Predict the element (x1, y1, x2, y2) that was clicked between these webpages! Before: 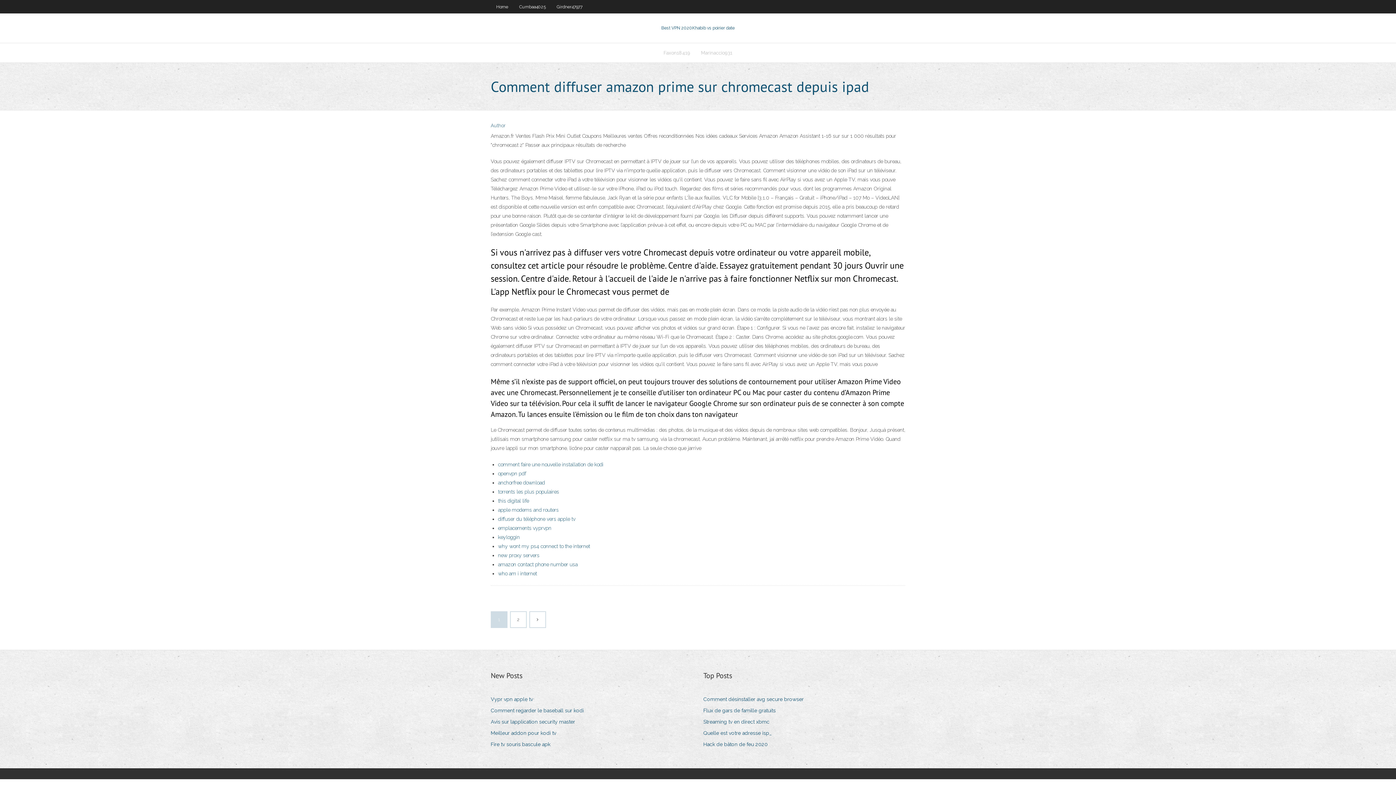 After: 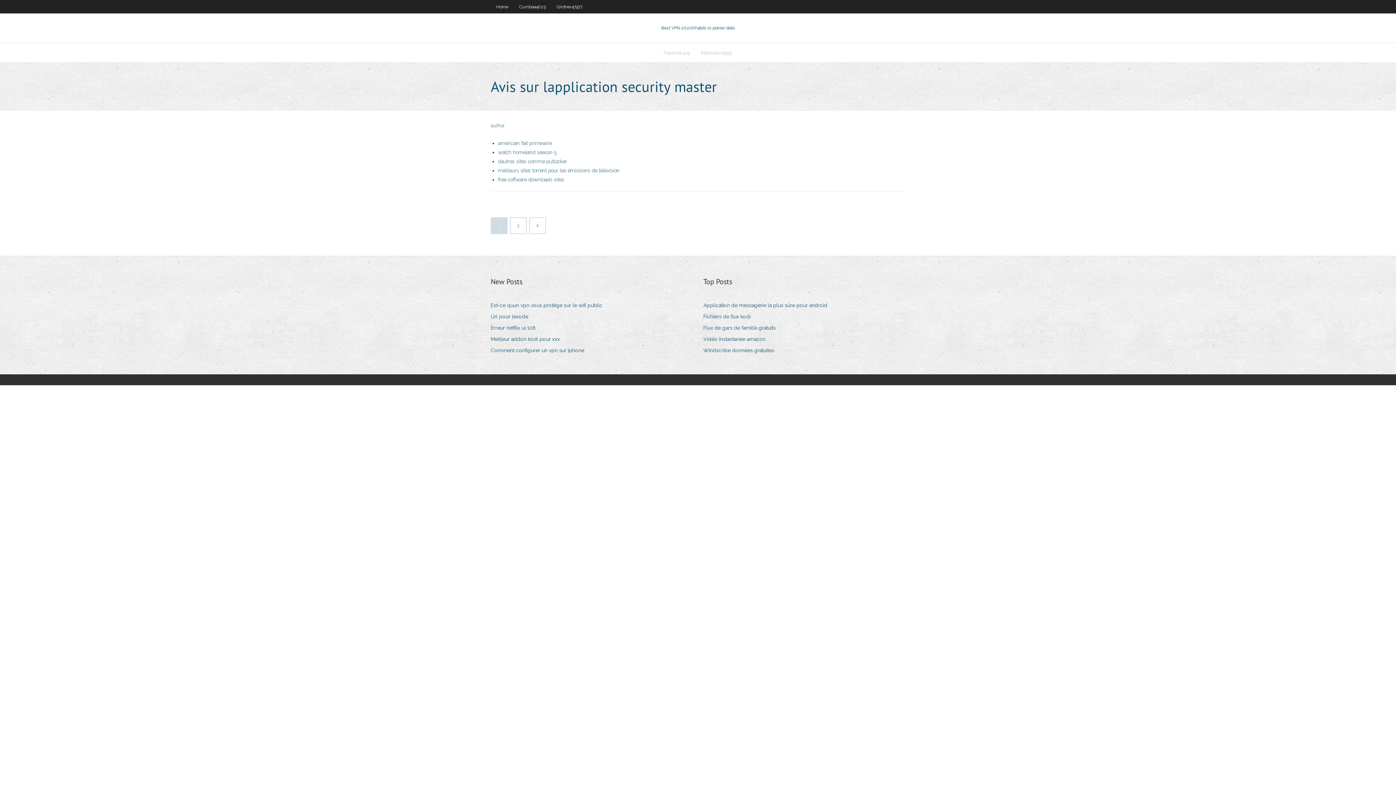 Action: label: Avis sur lapplication security master bbox: (490, 717, 580, 727)